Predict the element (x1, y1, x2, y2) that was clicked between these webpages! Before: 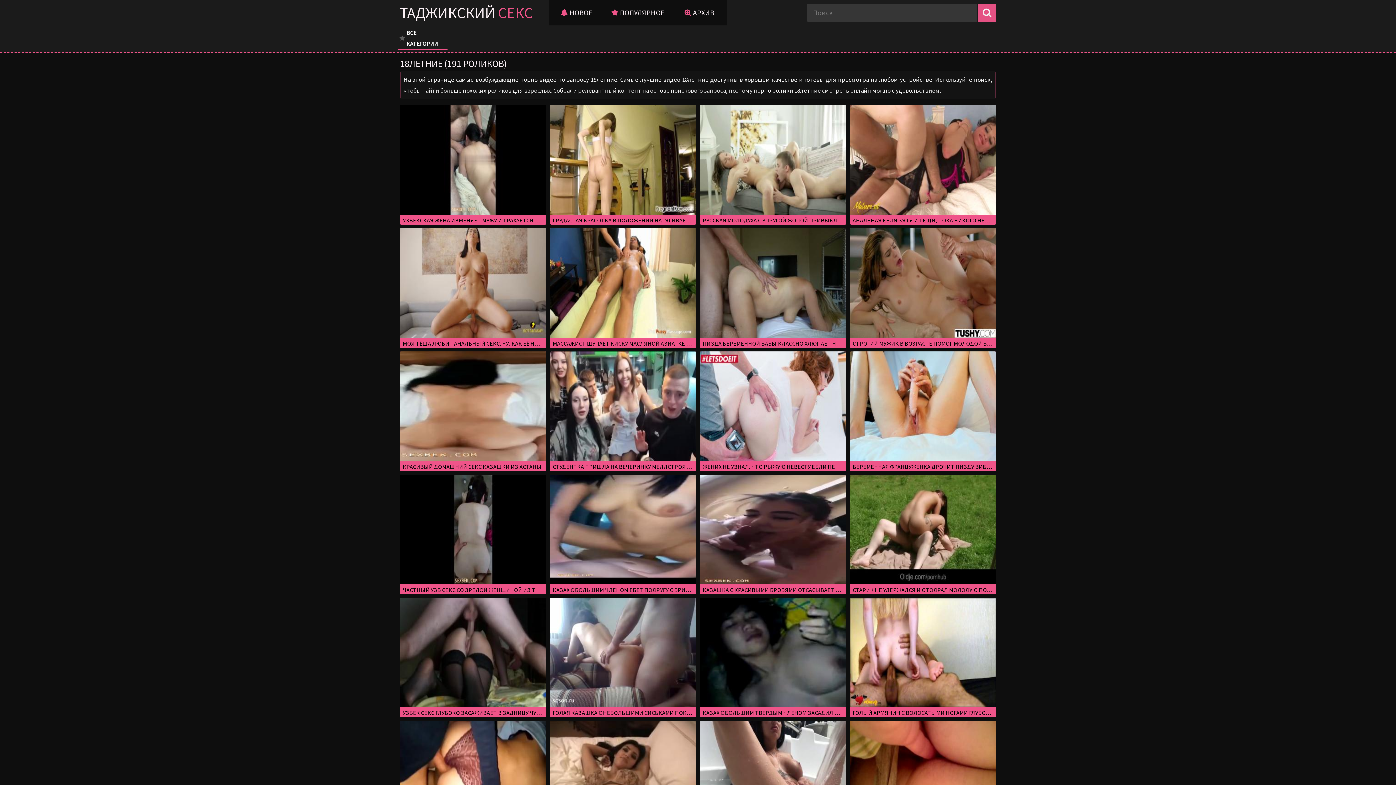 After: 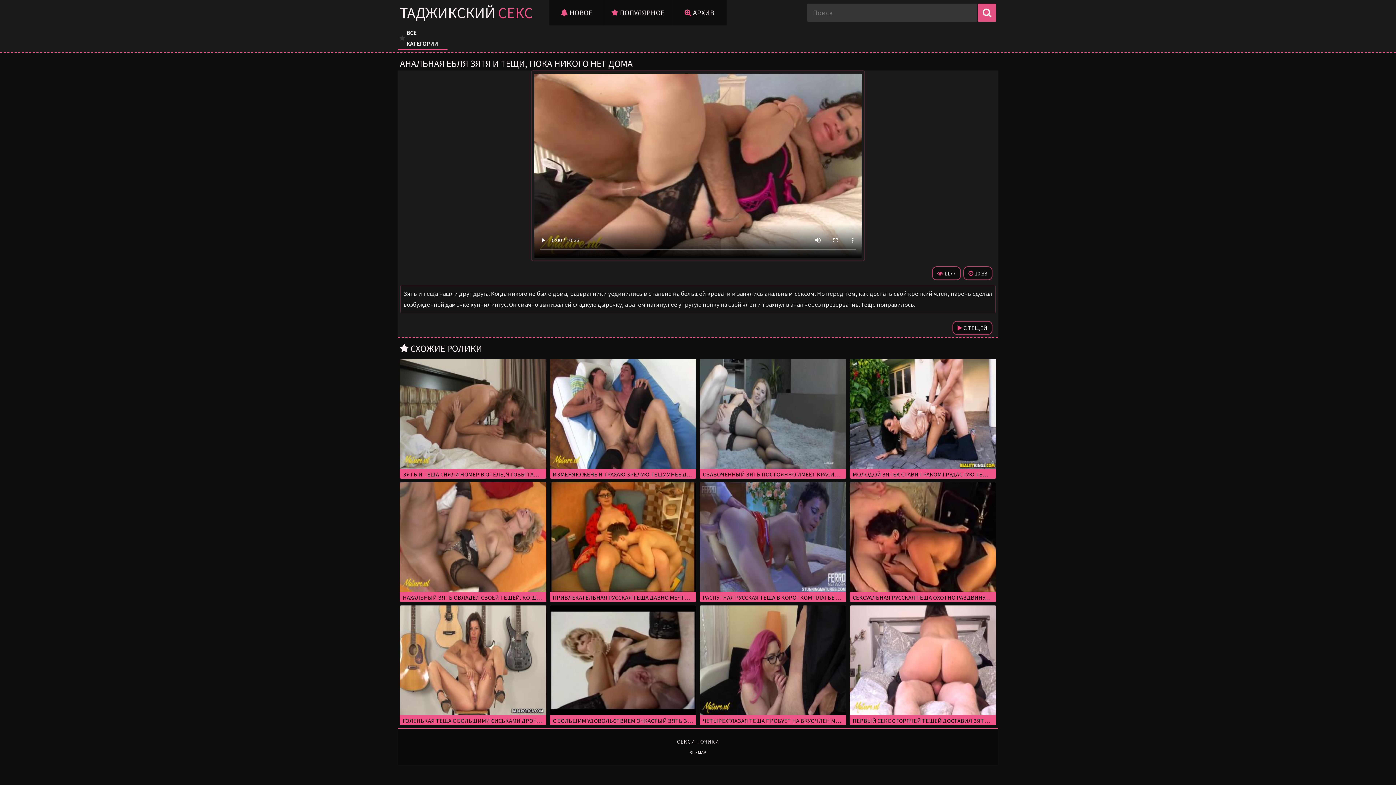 Action: bbox: (850, 105, 996, 224) label: АНАЛЬНАЯ ЕБЛЯ ЗЯТЯ И ТЕЩИ, ПОКА НИКОГО НЕТ ДОМА